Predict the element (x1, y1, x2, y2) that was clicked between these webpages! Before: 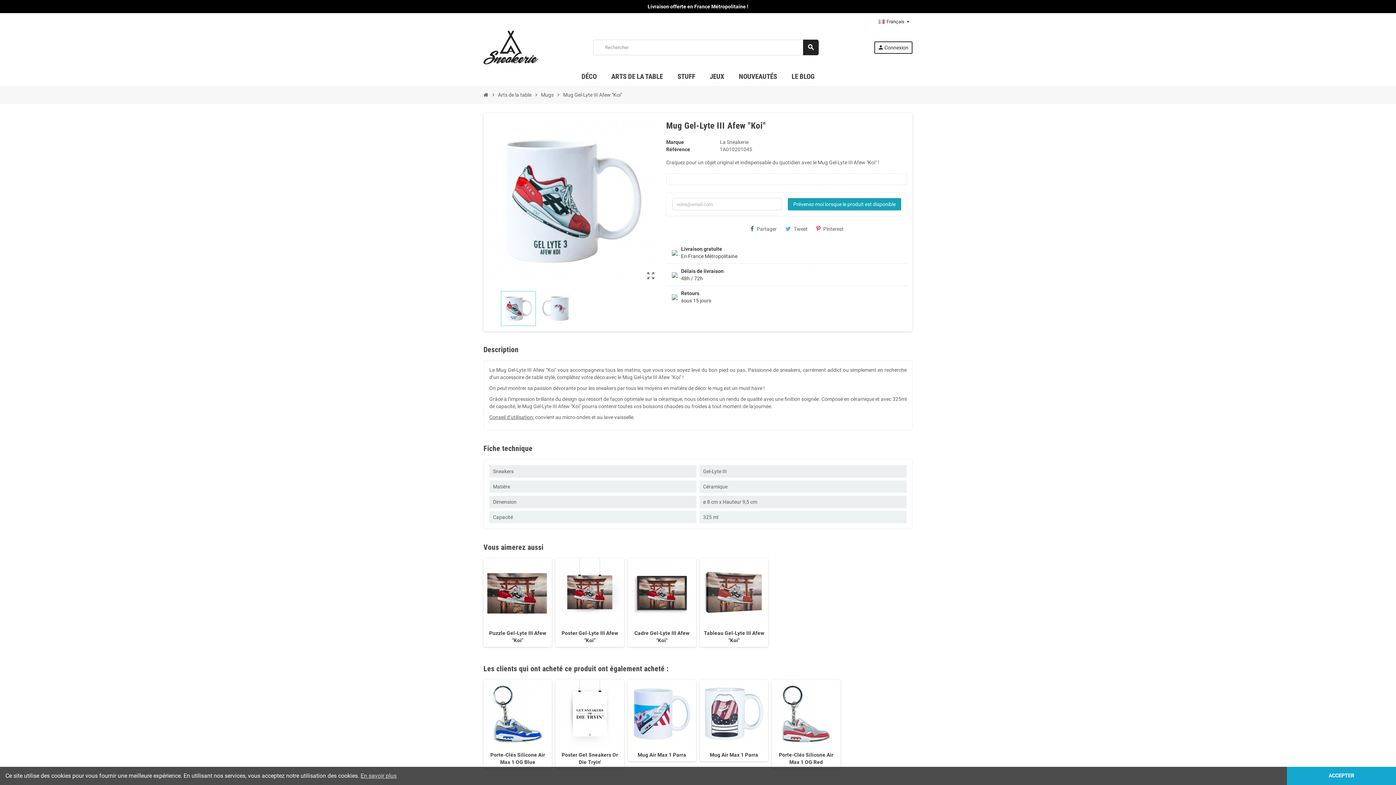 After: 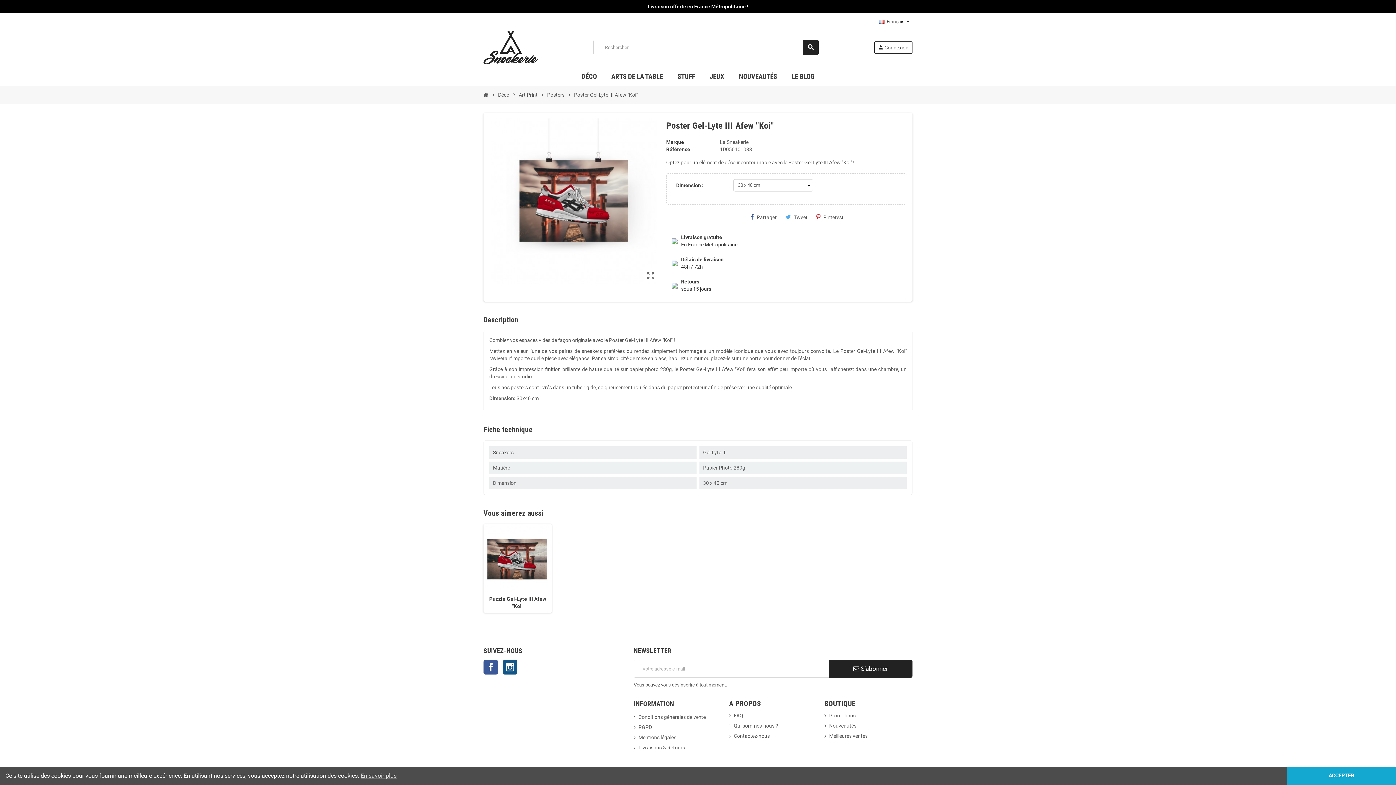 Action: label: Poster Gel-Lyte III Afew "Koi" bbox: (557, 629, 622, 644)